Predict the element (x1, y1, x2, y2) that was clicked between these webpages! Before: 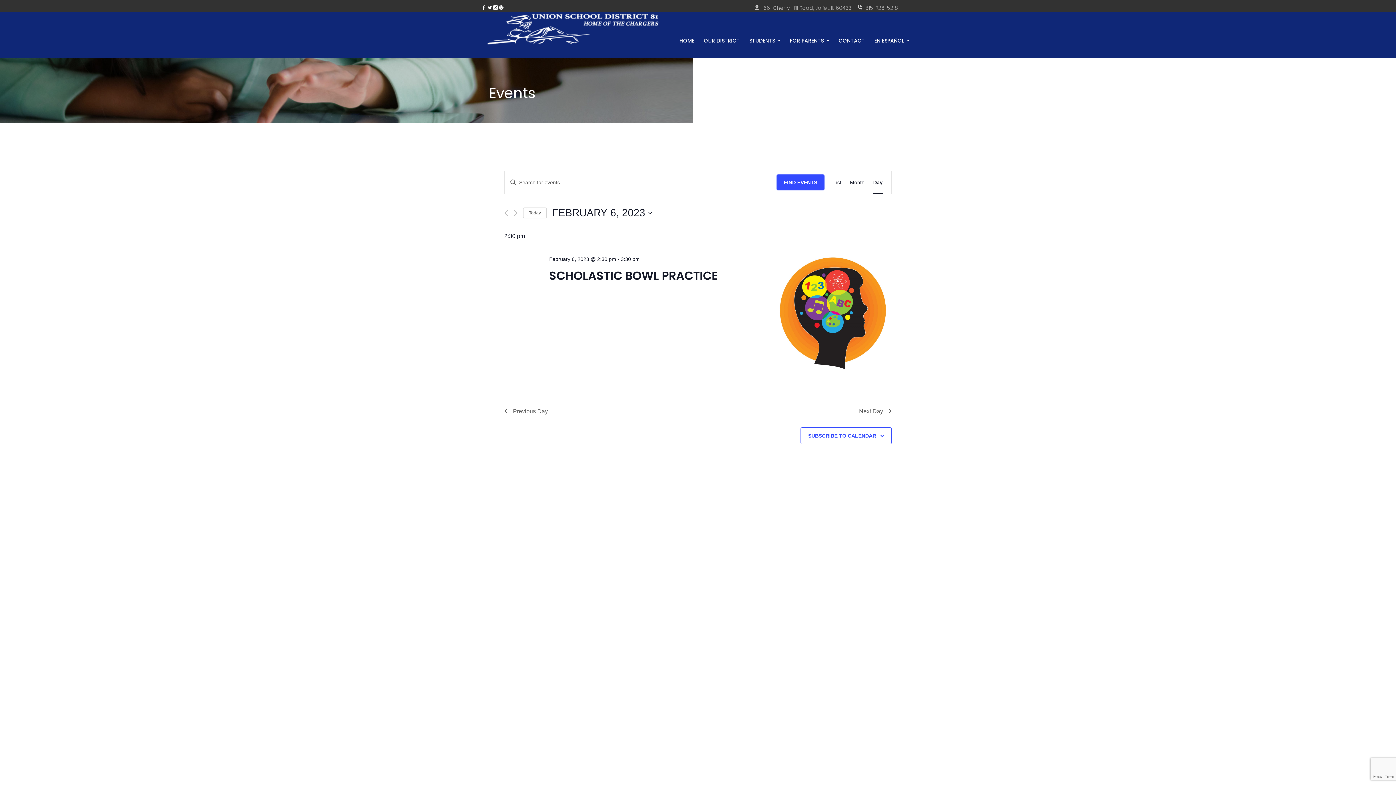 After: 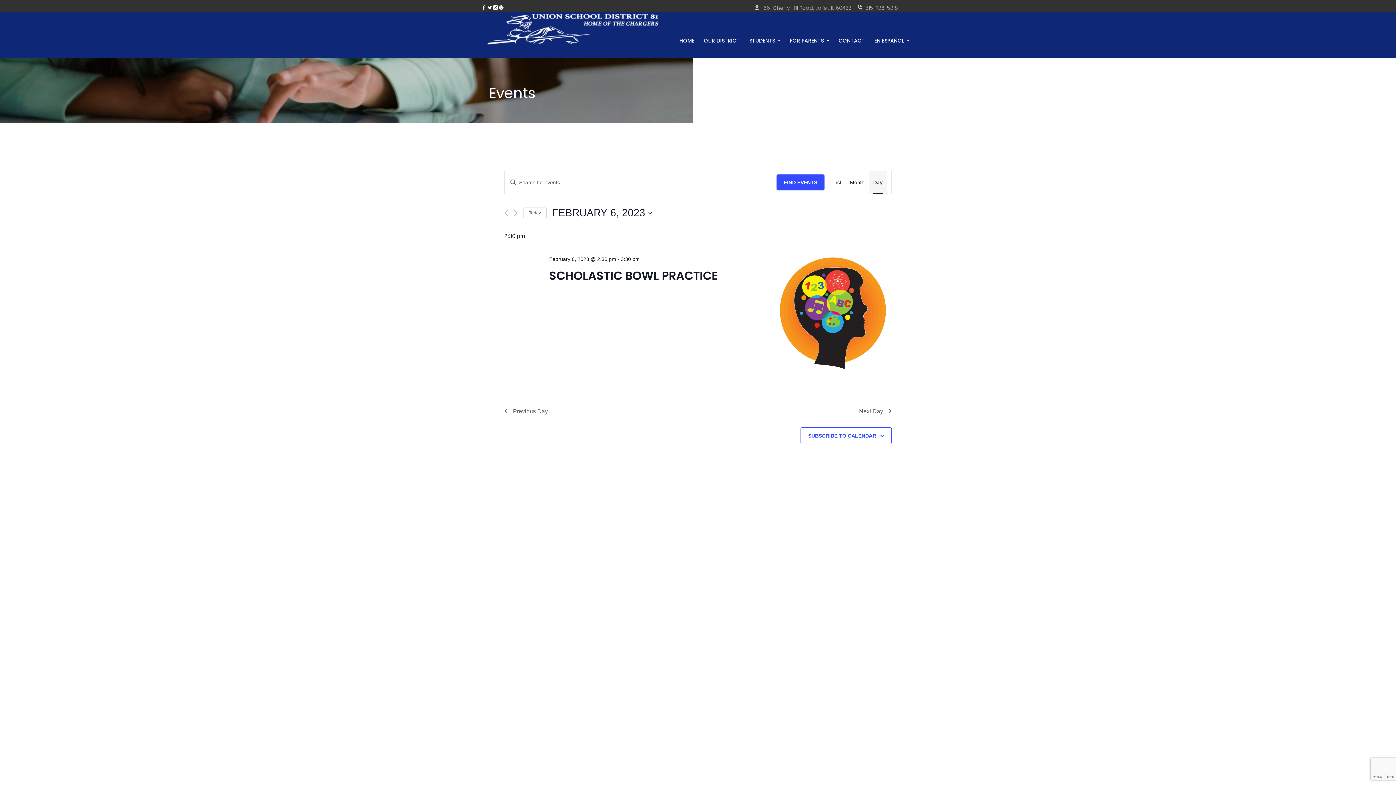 Action: label: Day bbox: (873, 171, 882, 193)